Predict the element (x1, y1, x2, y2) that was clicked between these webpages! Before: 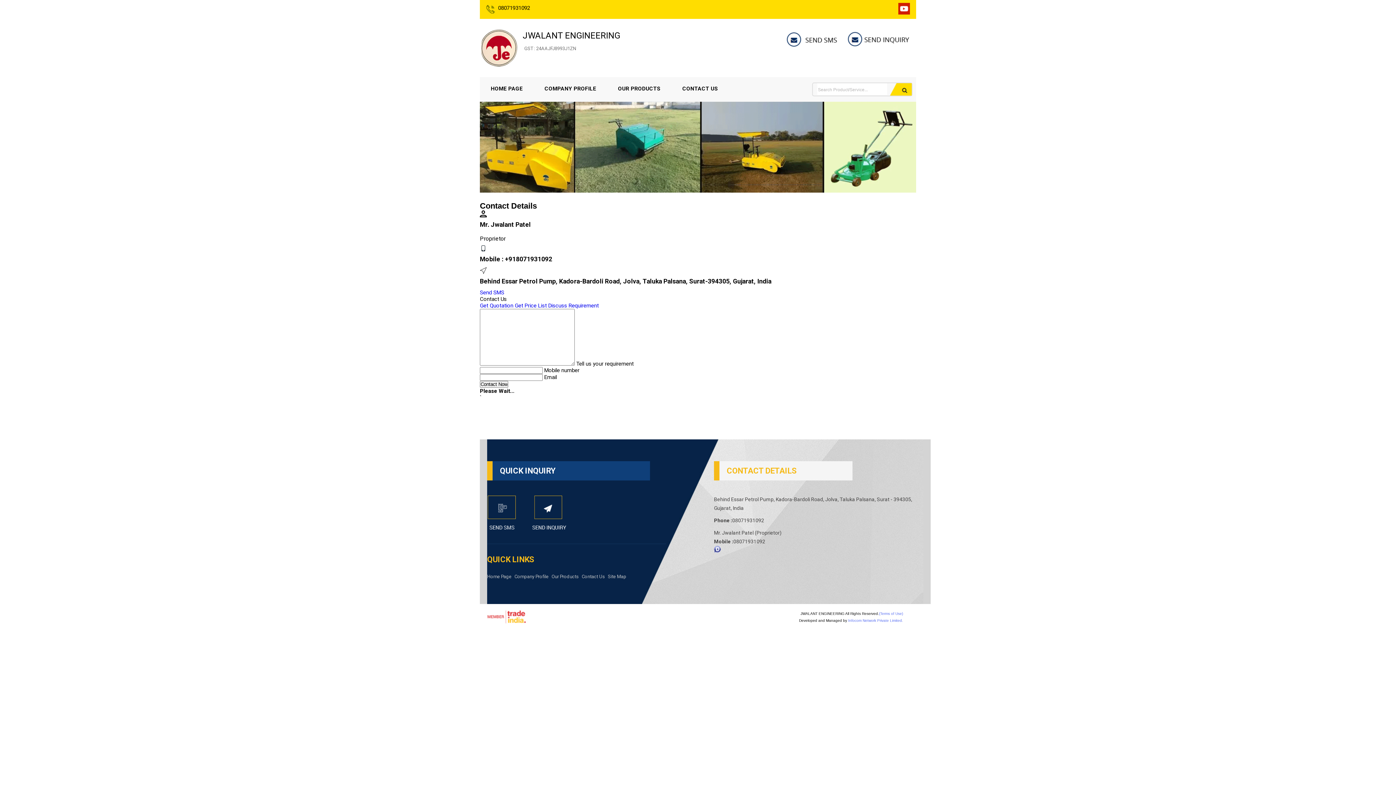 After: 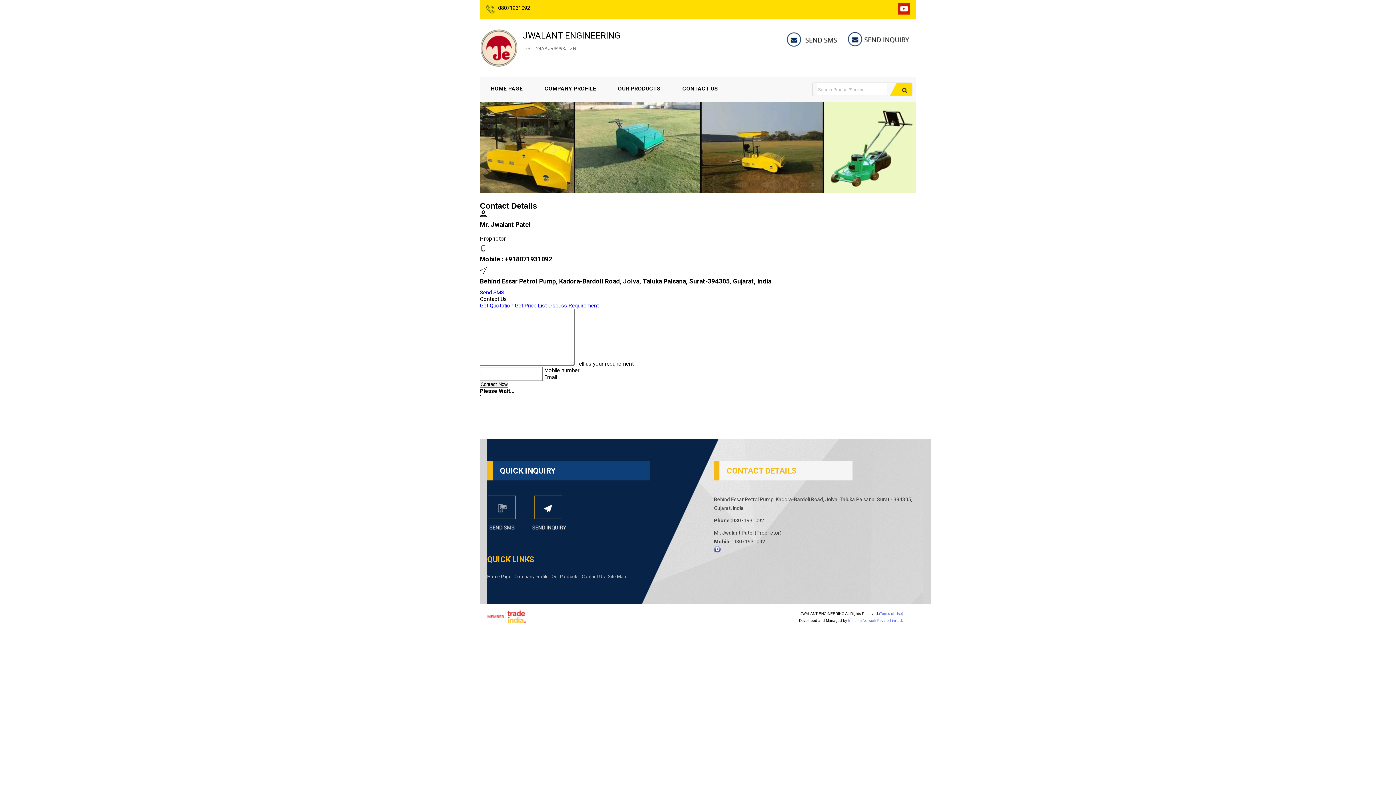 Action: label: CONTACT US bbox: (671, 77, 729, 100)